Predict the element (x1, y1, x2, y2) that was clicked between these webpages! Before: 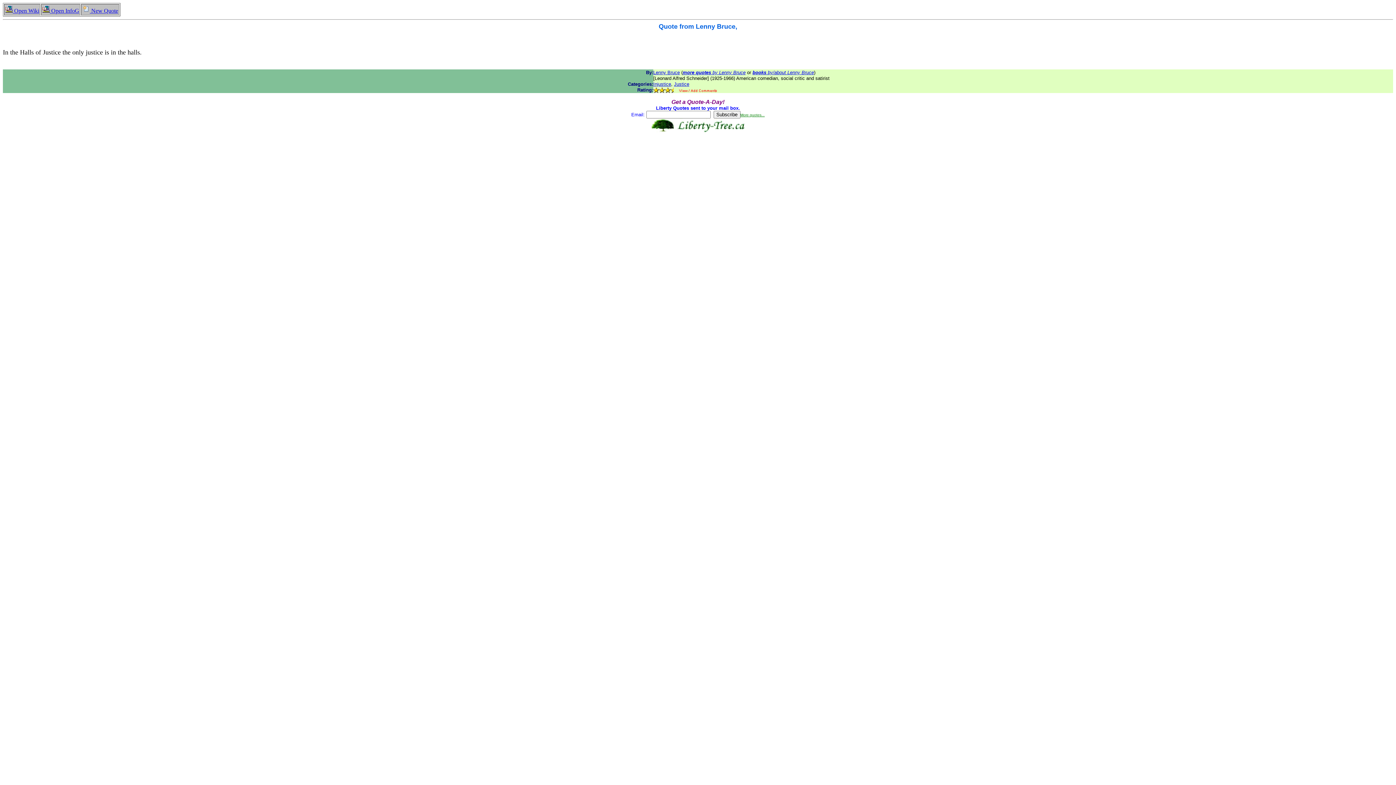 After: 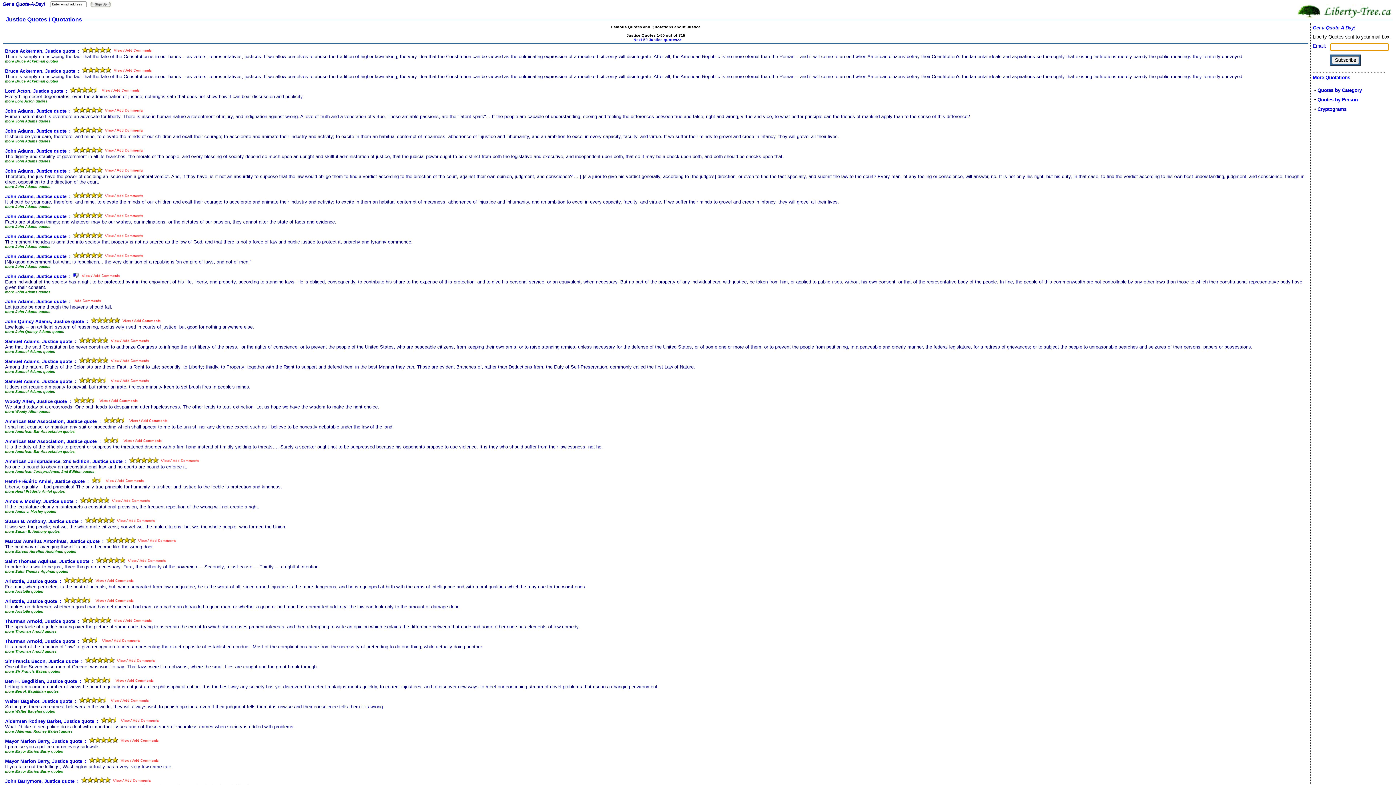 Action: label: Justice bbox: (674, 81, 689, 86)